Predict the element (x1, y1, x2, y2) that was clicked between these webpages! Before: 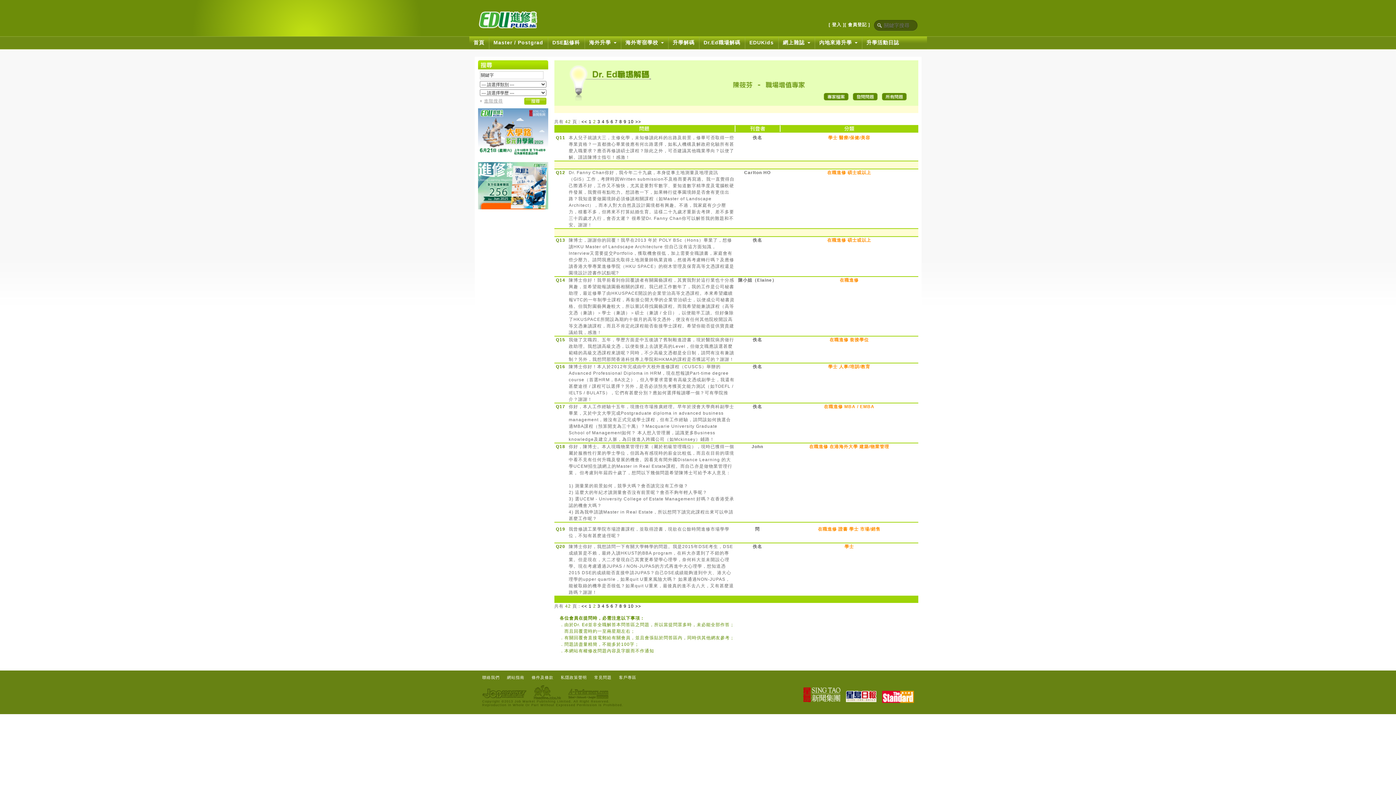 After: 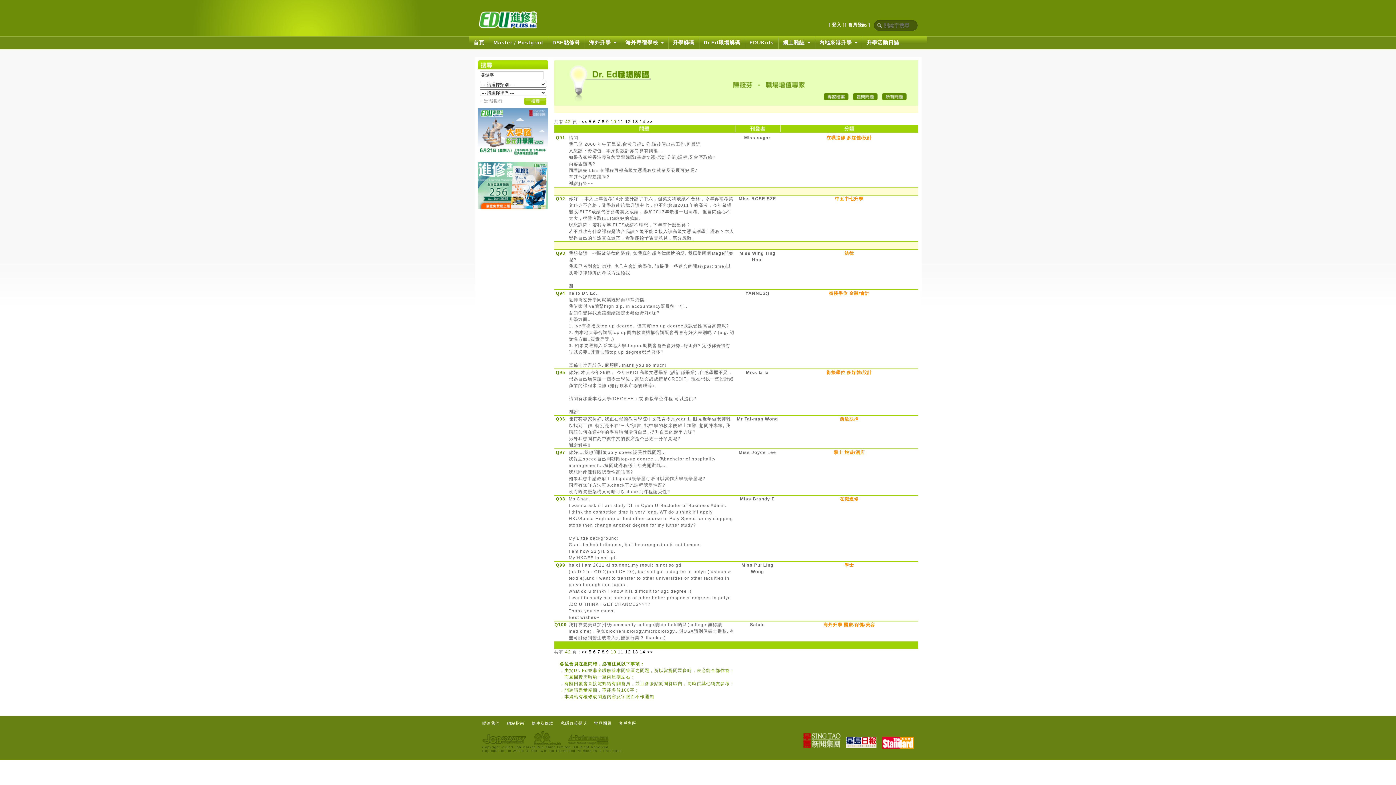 Action: bbox: (628, 604, 634, 609) label: 10